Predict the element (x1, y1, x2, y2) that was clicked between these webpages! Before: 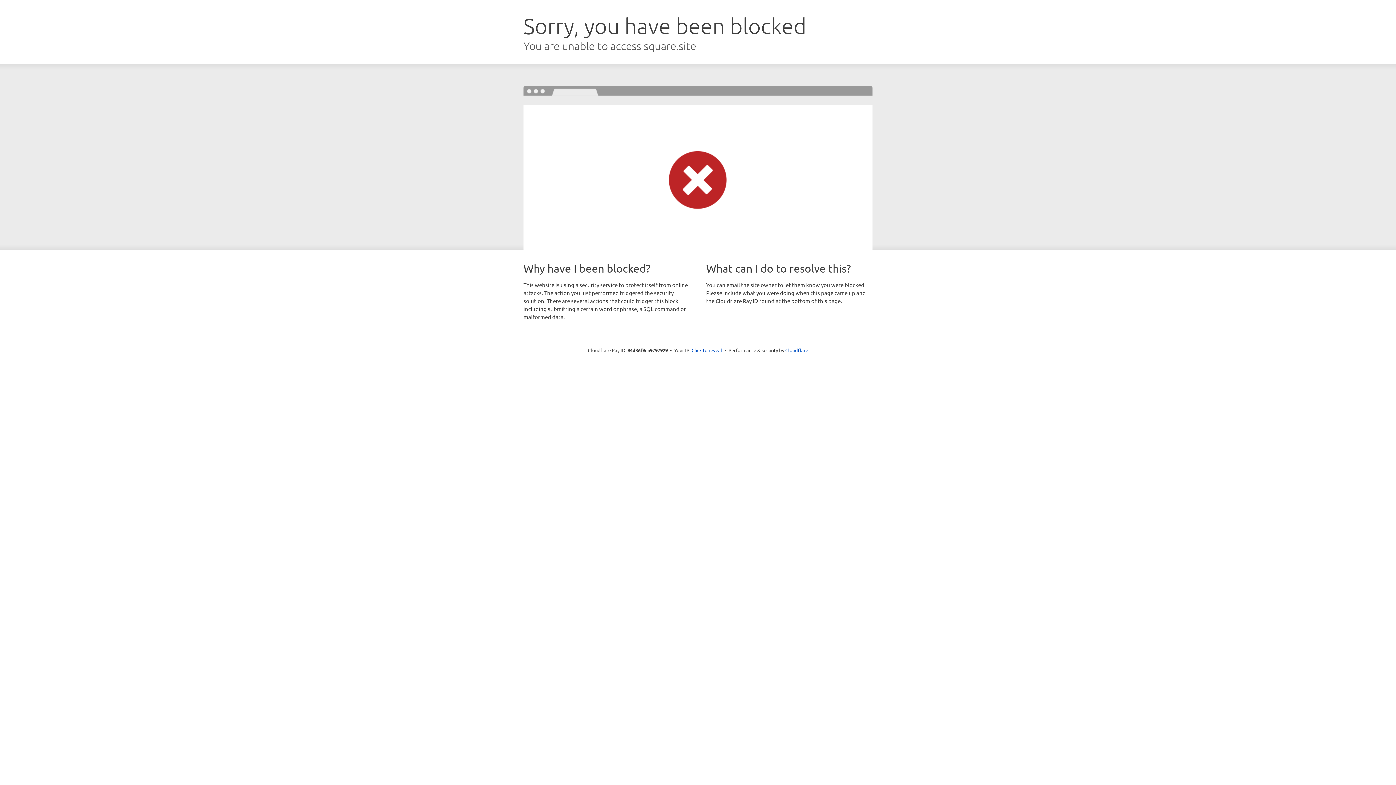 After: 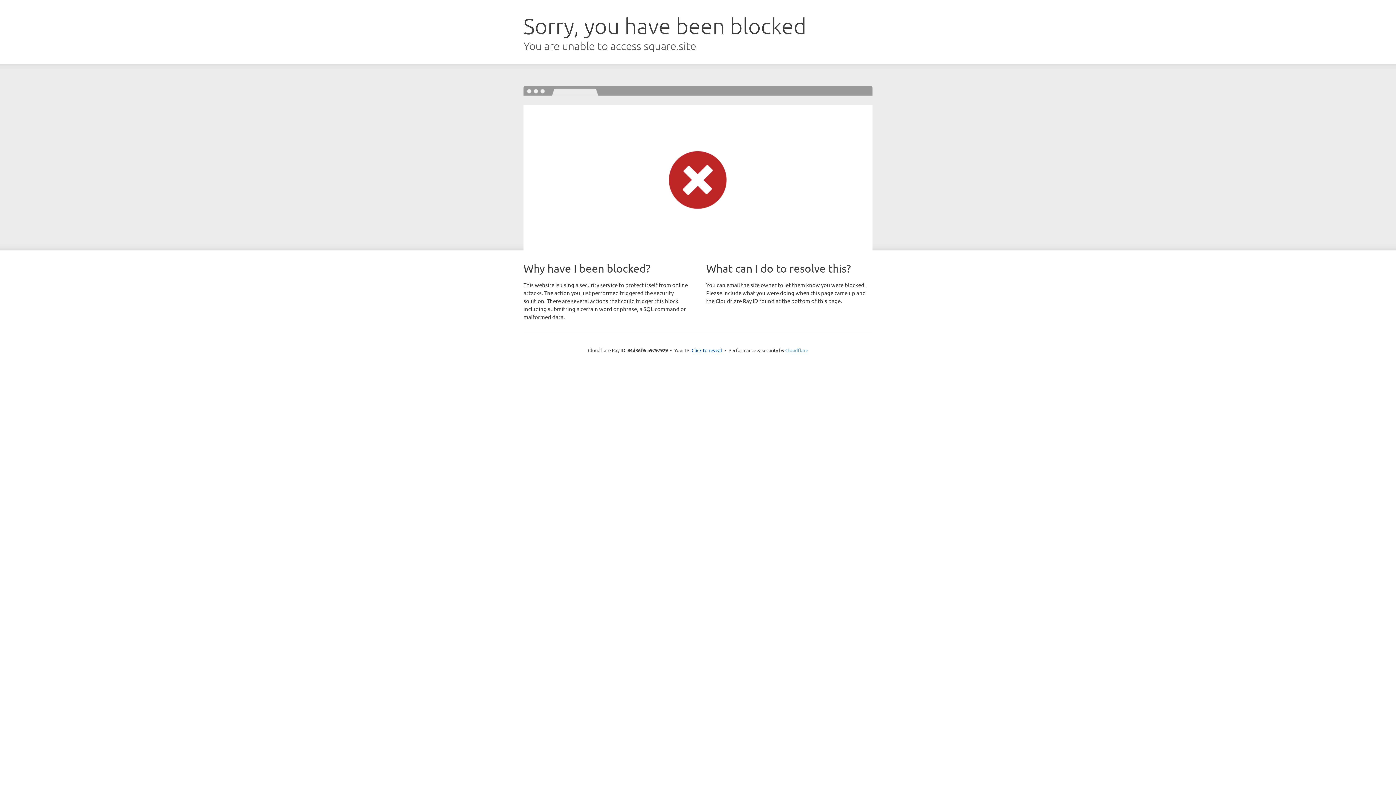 Action: label: Cloudflare bbox: (785, 347, 808, 353)